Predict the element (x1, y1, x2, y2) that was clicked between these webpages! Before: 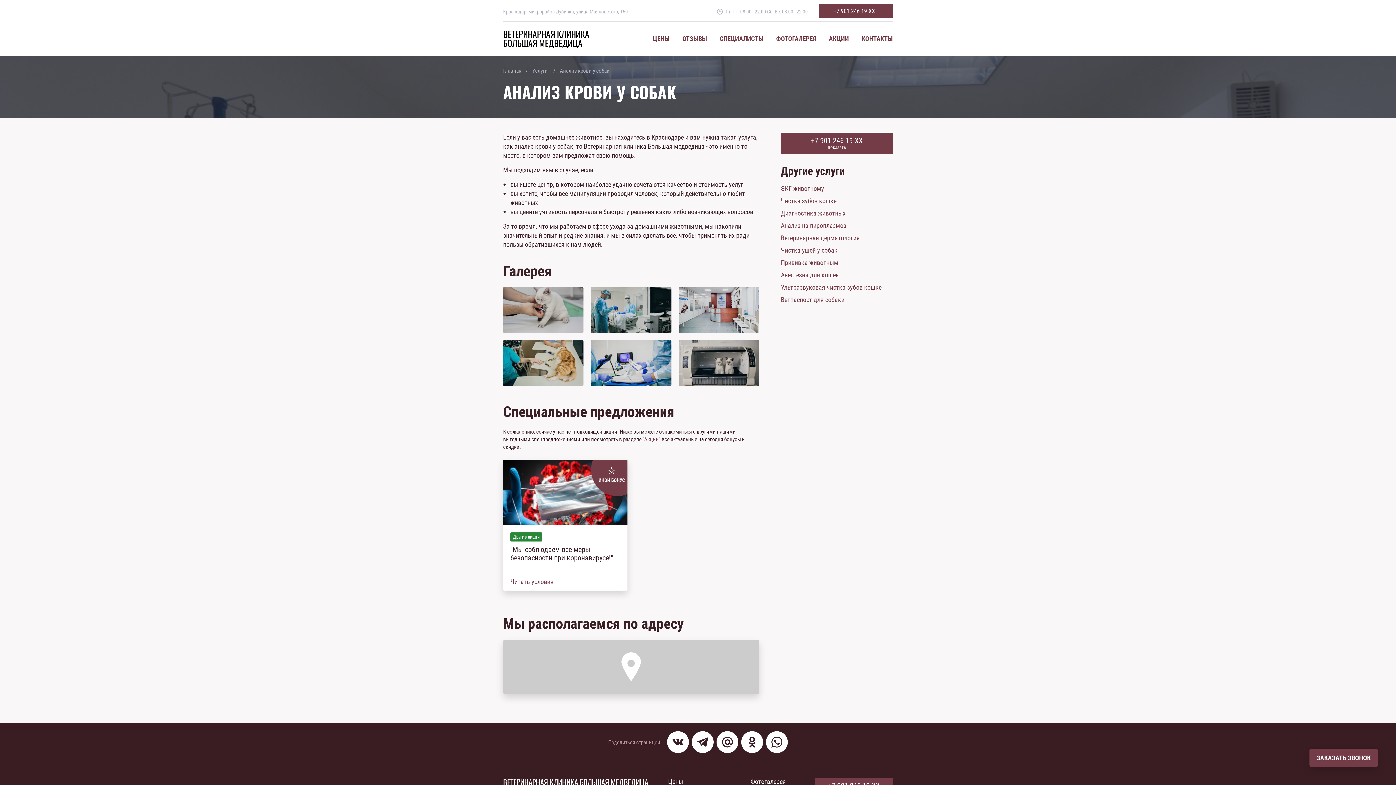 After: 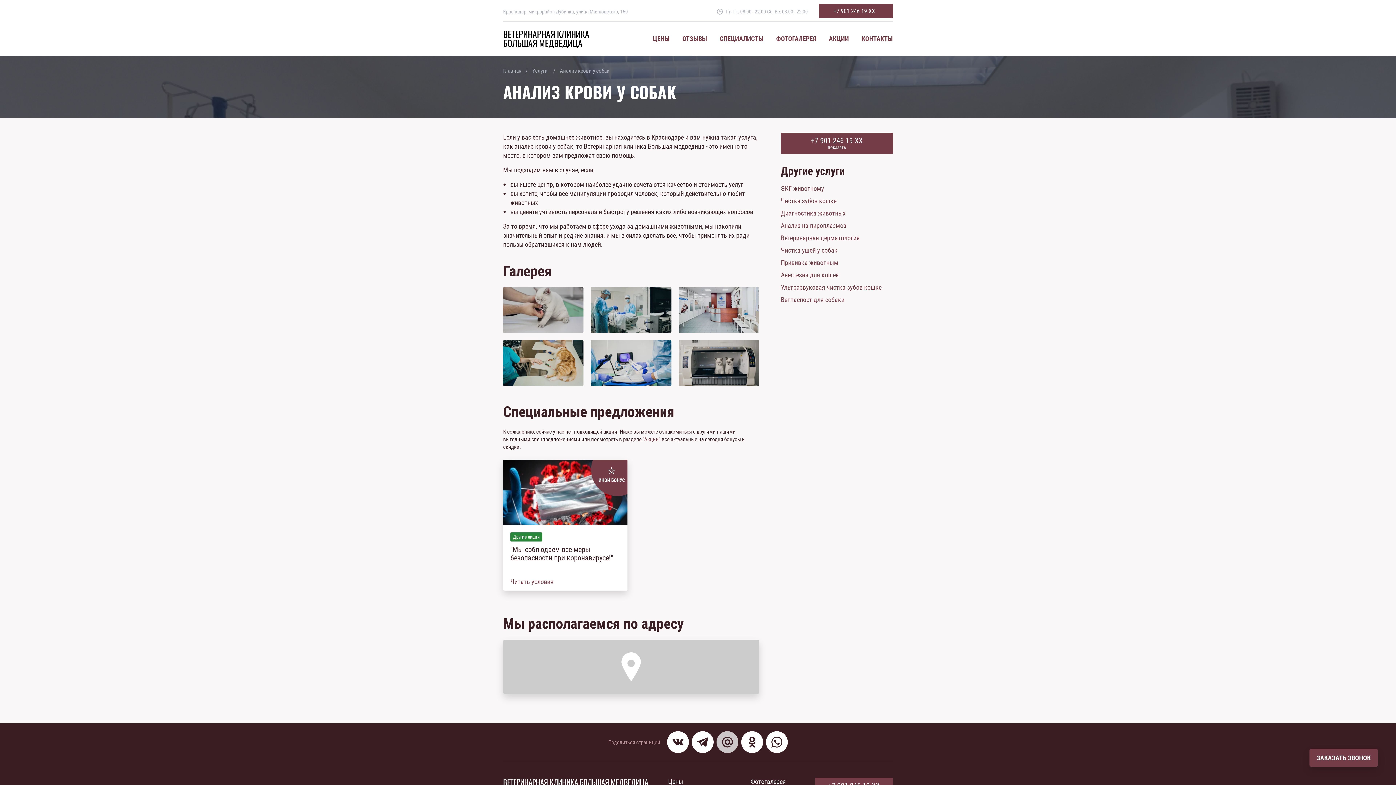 Action: bbox: (716, 731, 738, 753)